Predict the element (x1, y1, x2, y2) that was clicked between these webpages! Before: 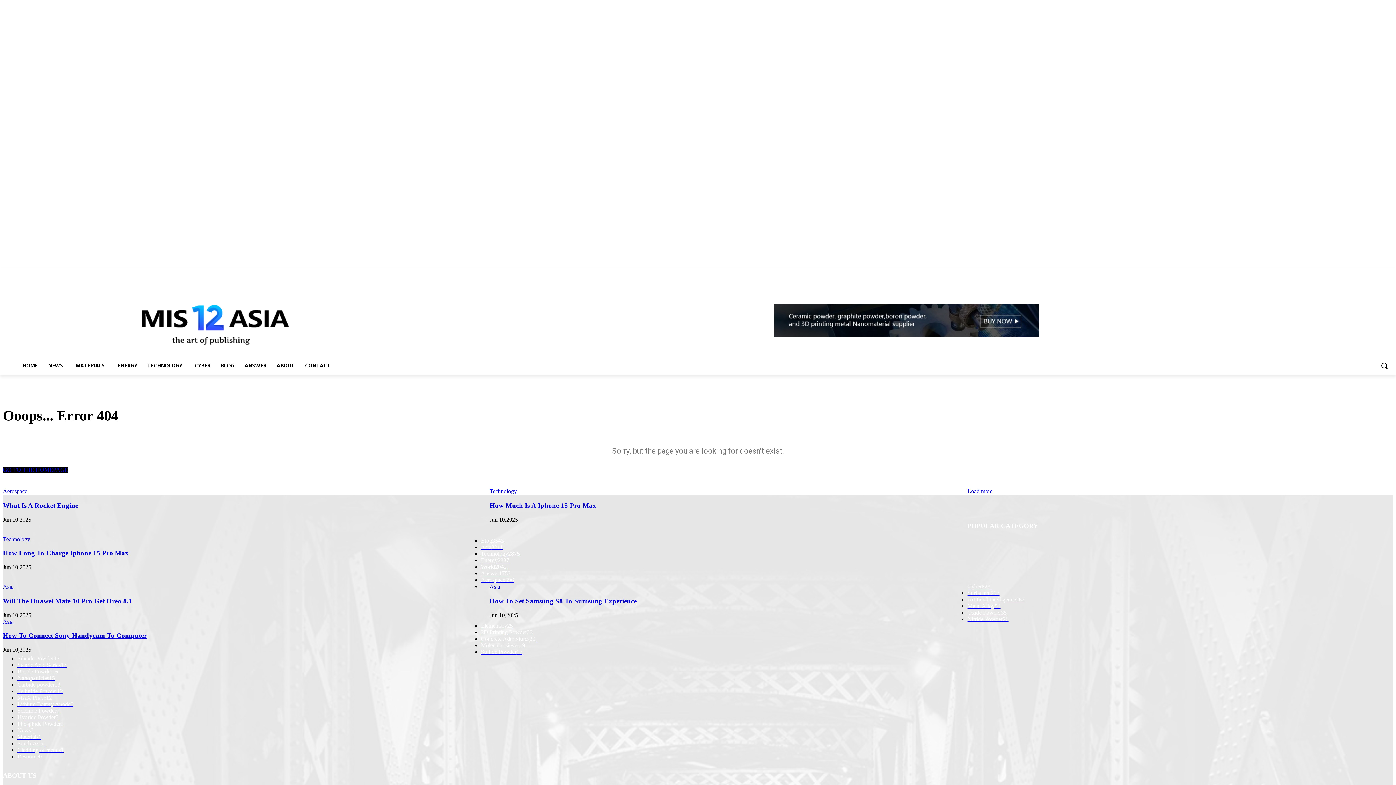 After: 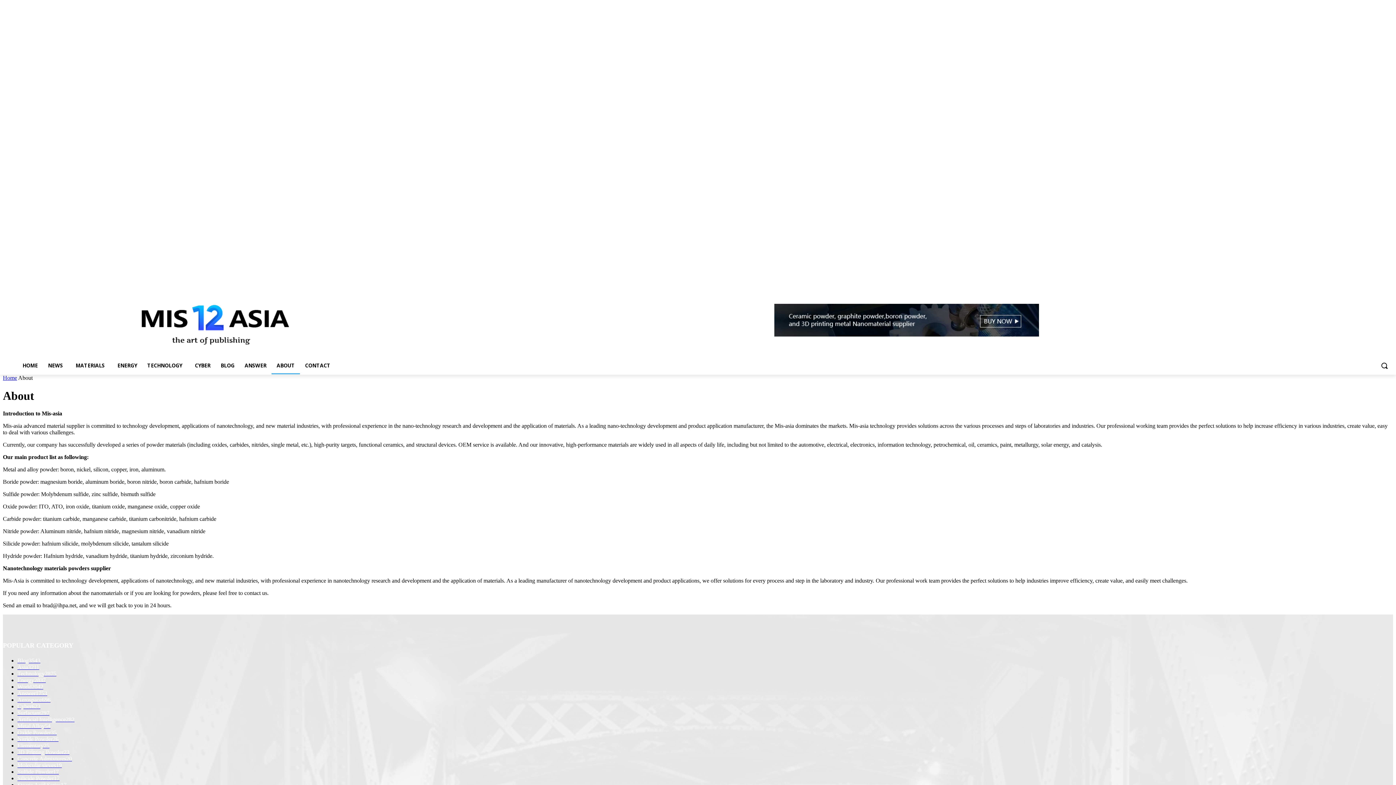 Action: bbox: (271, 357, 300, 374) label: ABOUT